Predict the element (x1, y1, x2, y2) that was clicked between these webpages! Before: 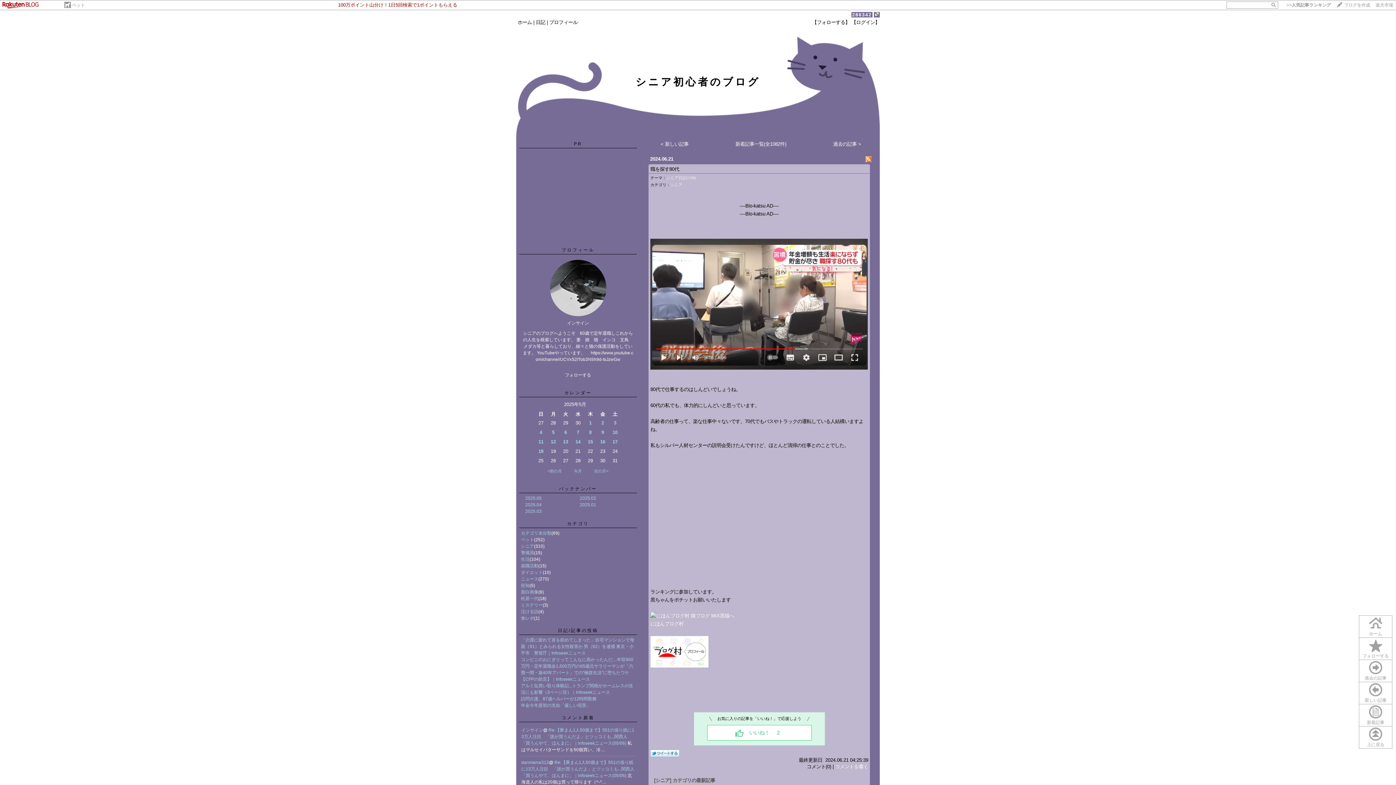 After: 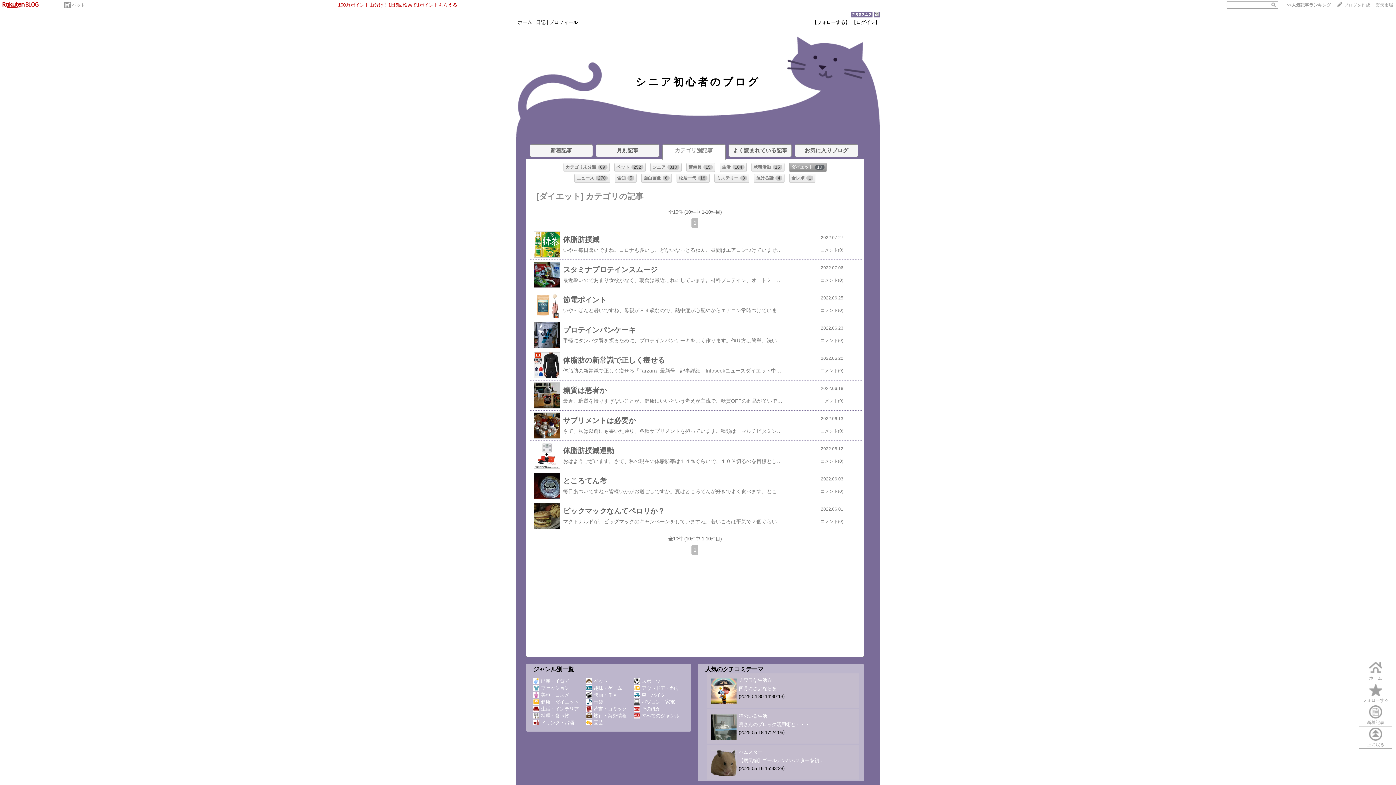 Action: bbox: (521, 570, 542, 575) label: ダイエット